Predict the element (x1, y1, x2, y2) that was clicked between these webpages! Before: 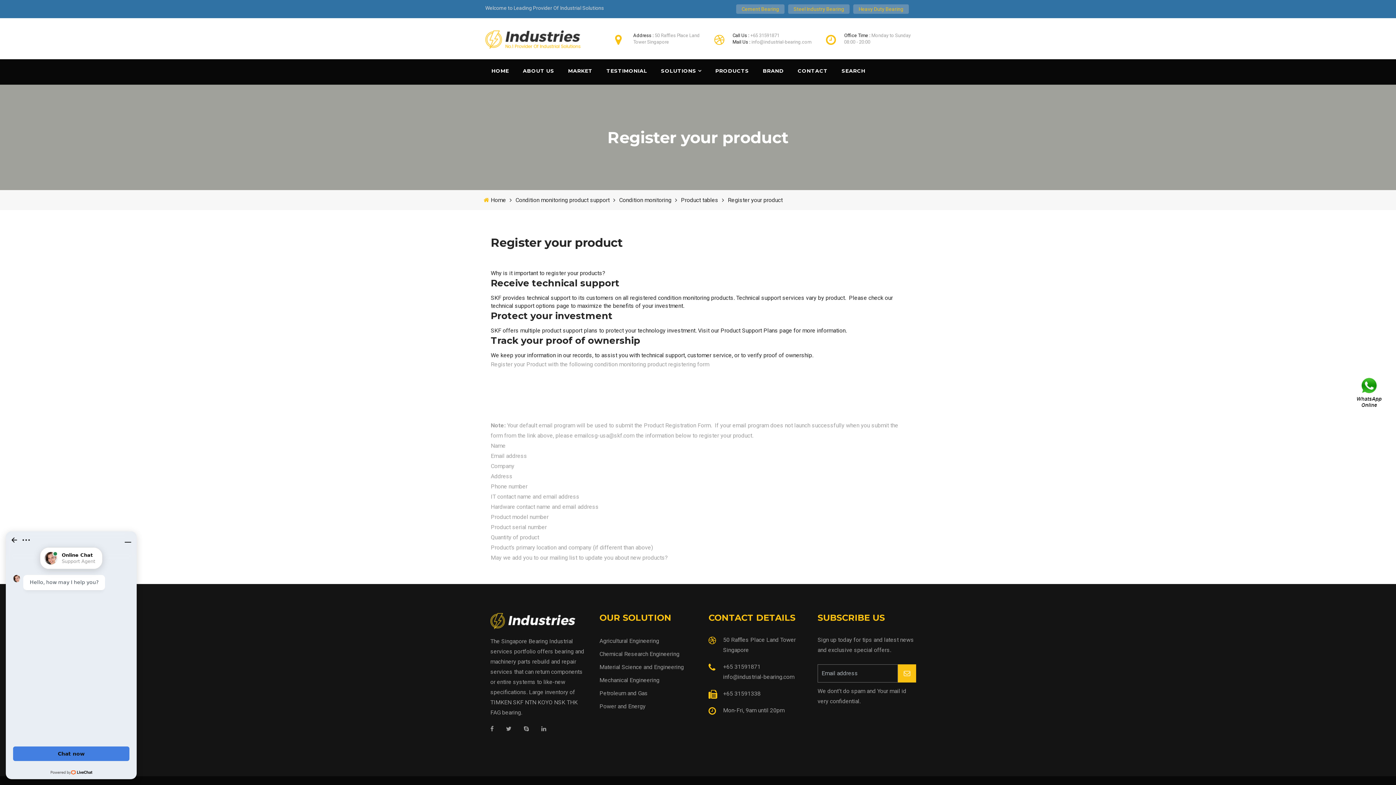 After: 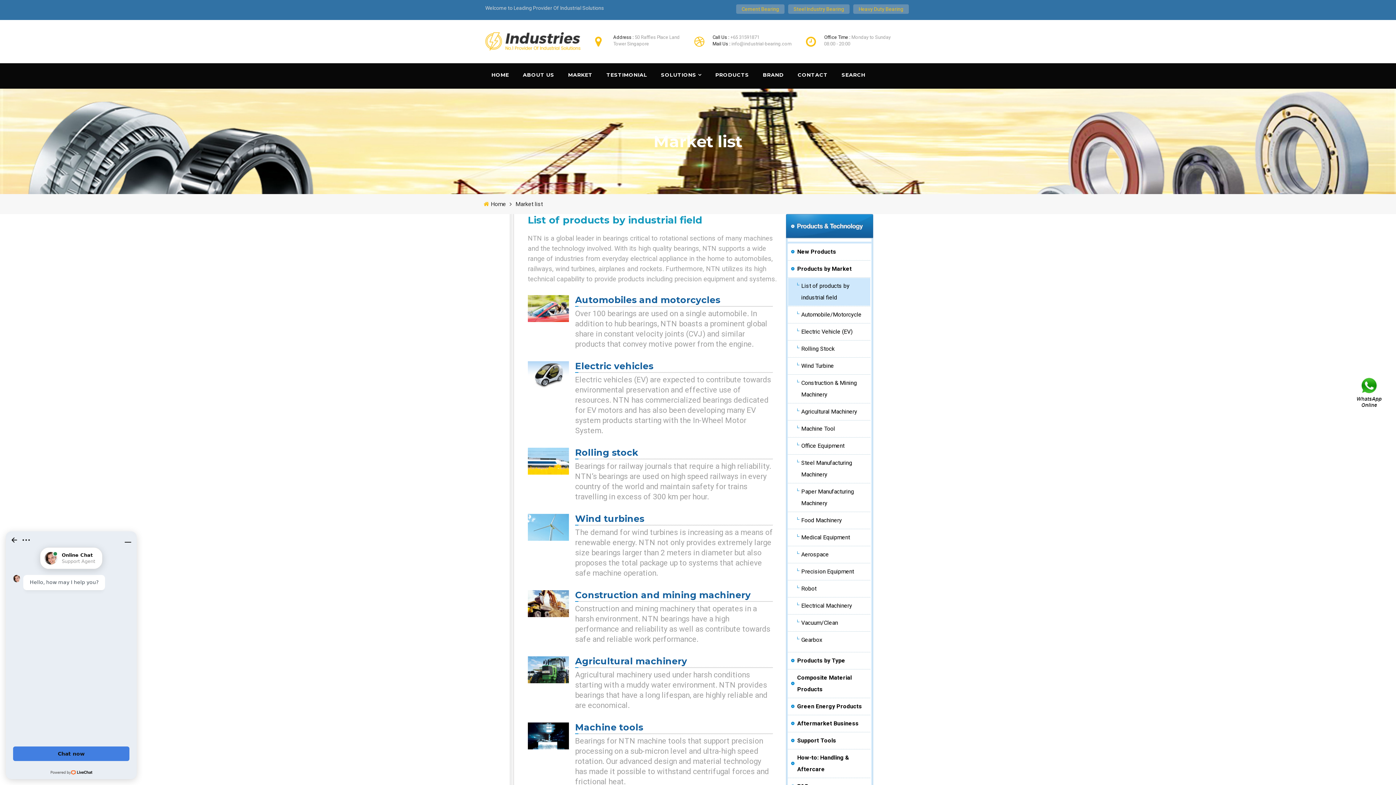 Action: bbox: (599, 687, 648, 700) label: Petroleum and Gas